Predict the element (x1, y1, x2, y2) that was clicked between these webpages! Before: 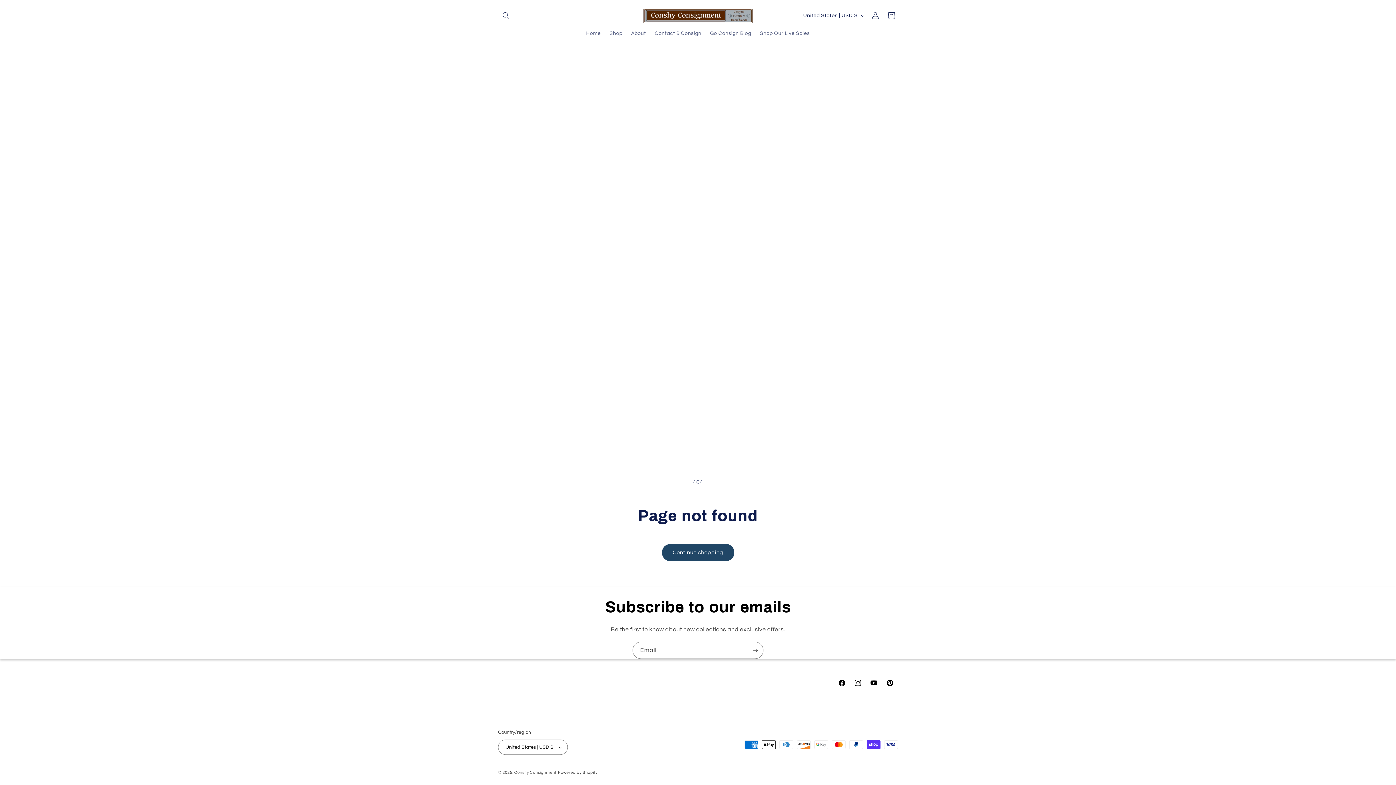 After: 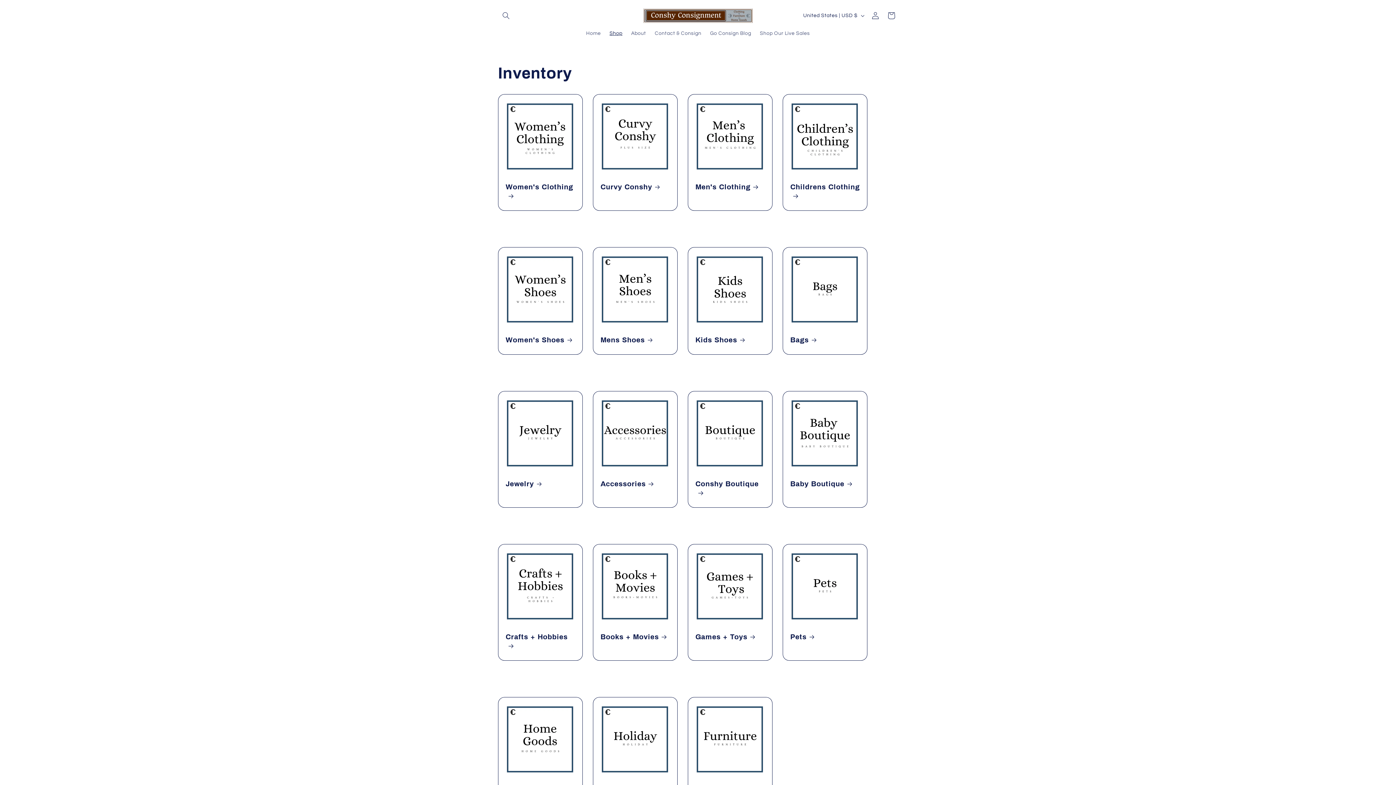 Action: bbox: (605, 25, 626, 40) label: Shop